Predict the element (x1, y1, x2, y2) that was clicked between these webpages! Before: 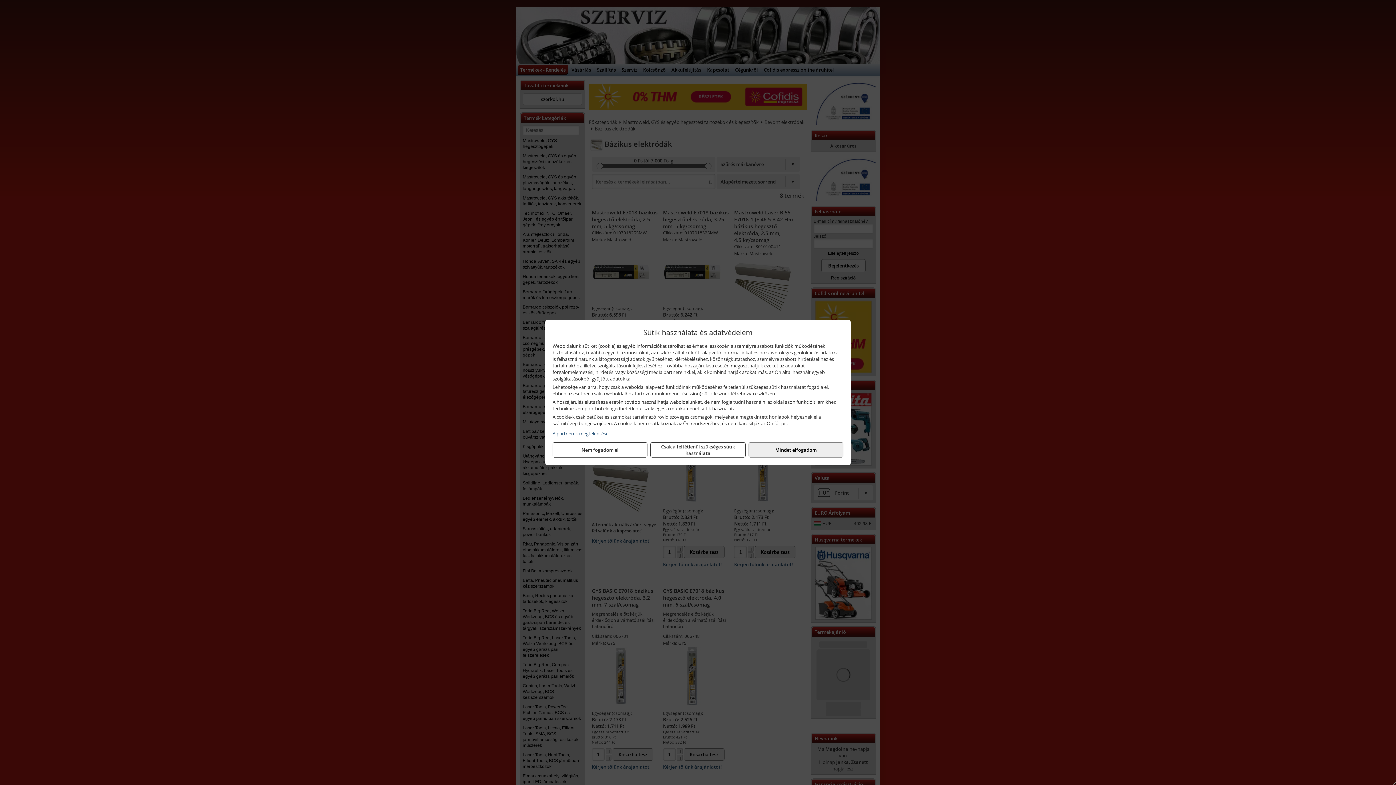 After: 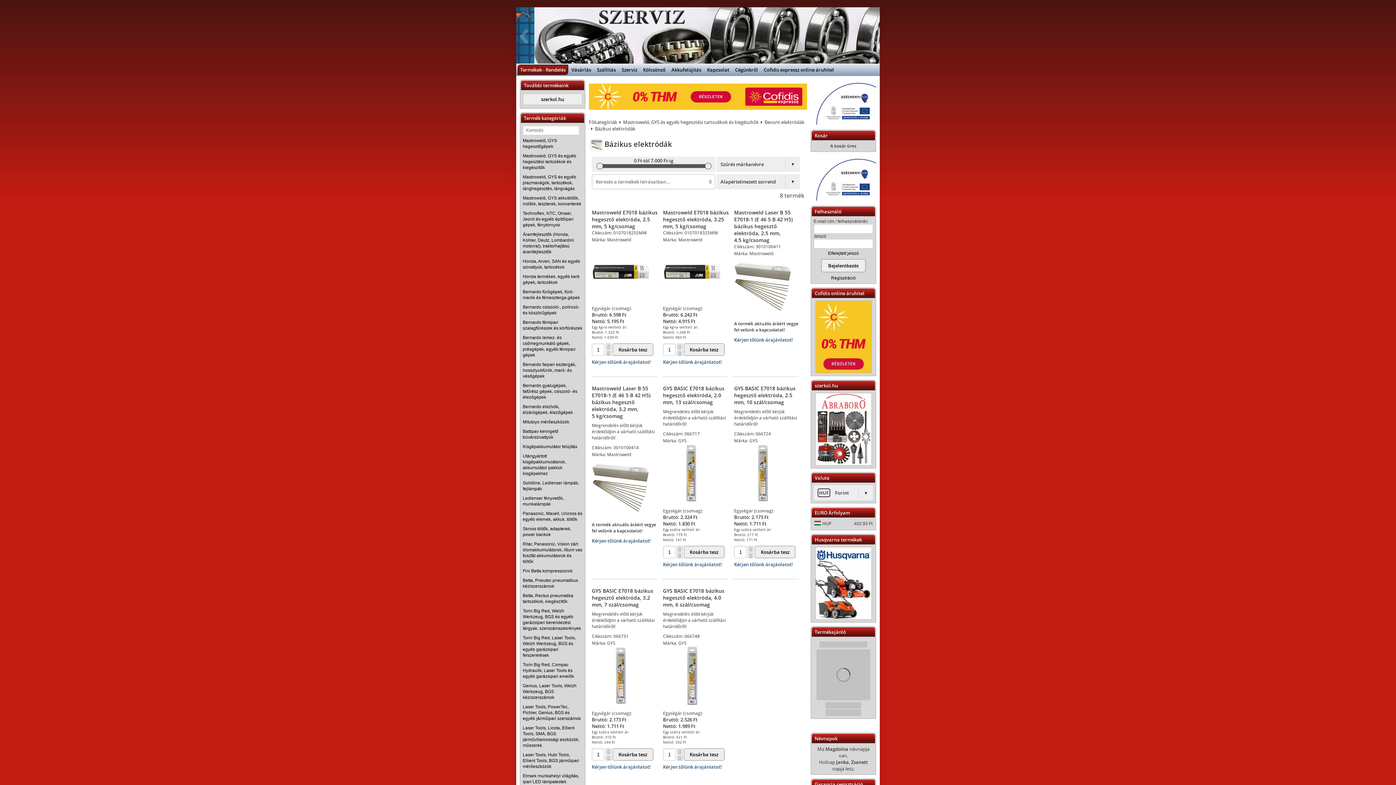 Action: bbox: (748, 442, 843, 457) label: Mindet elfogadom